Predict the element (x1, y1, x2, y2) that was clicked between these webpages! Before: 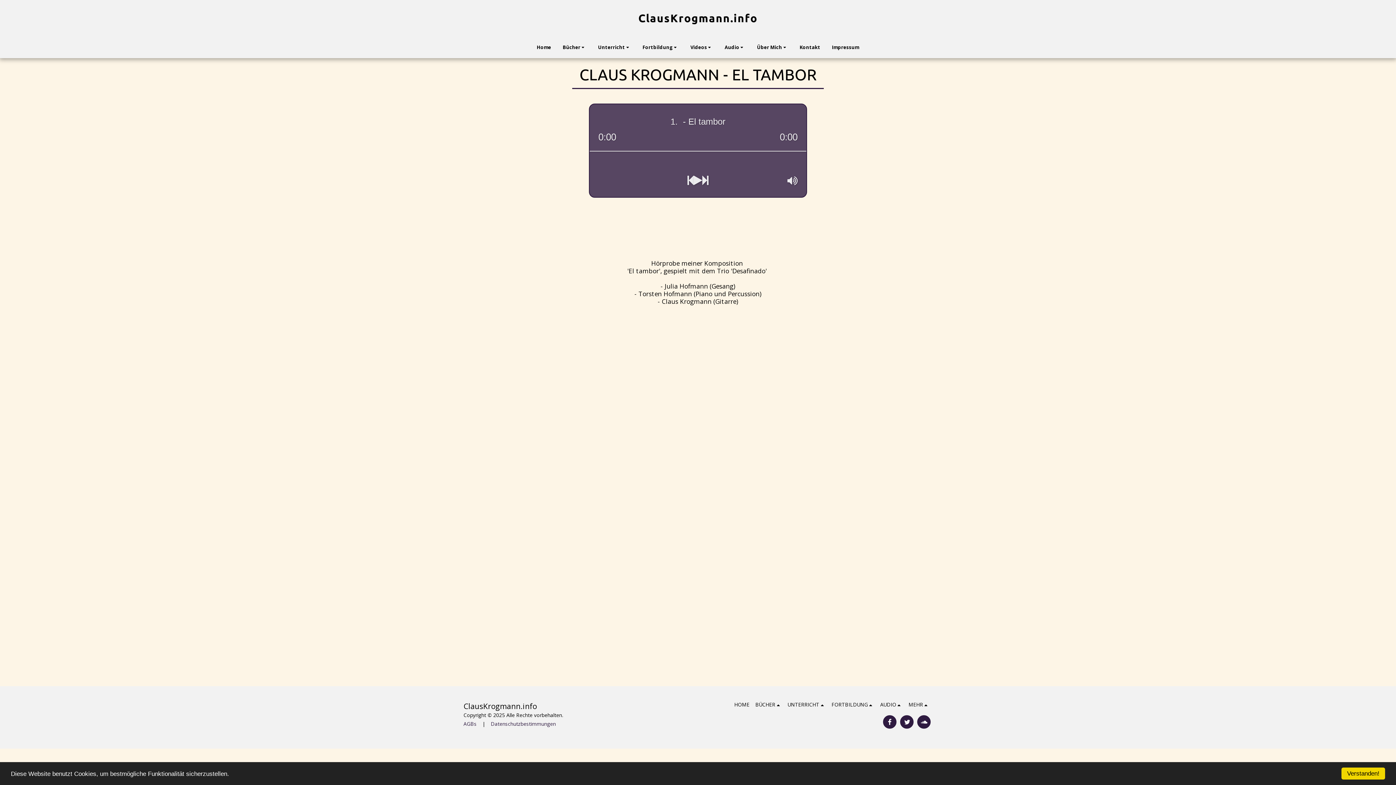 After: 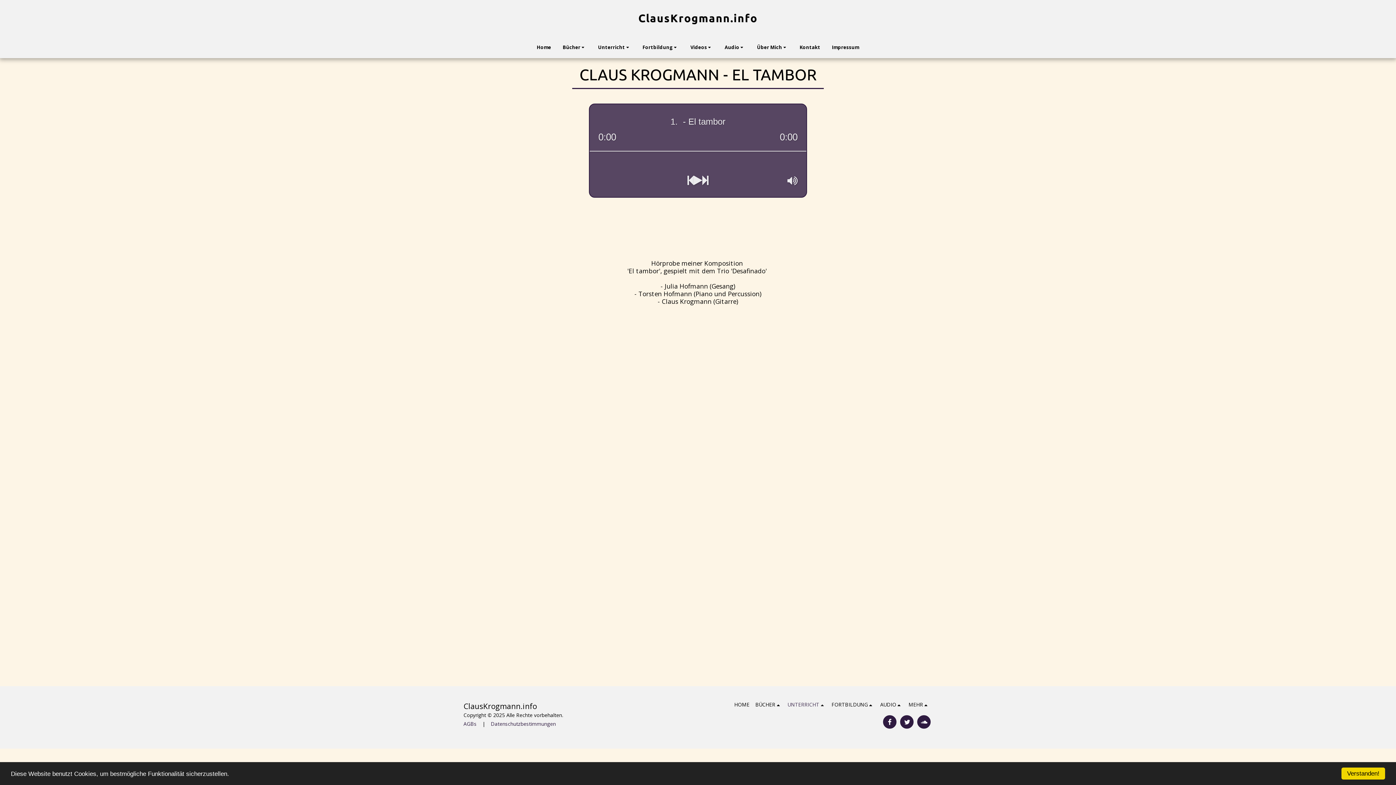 Action: label: UNTERRICHT   bbox: (787, 701, 825, 708)